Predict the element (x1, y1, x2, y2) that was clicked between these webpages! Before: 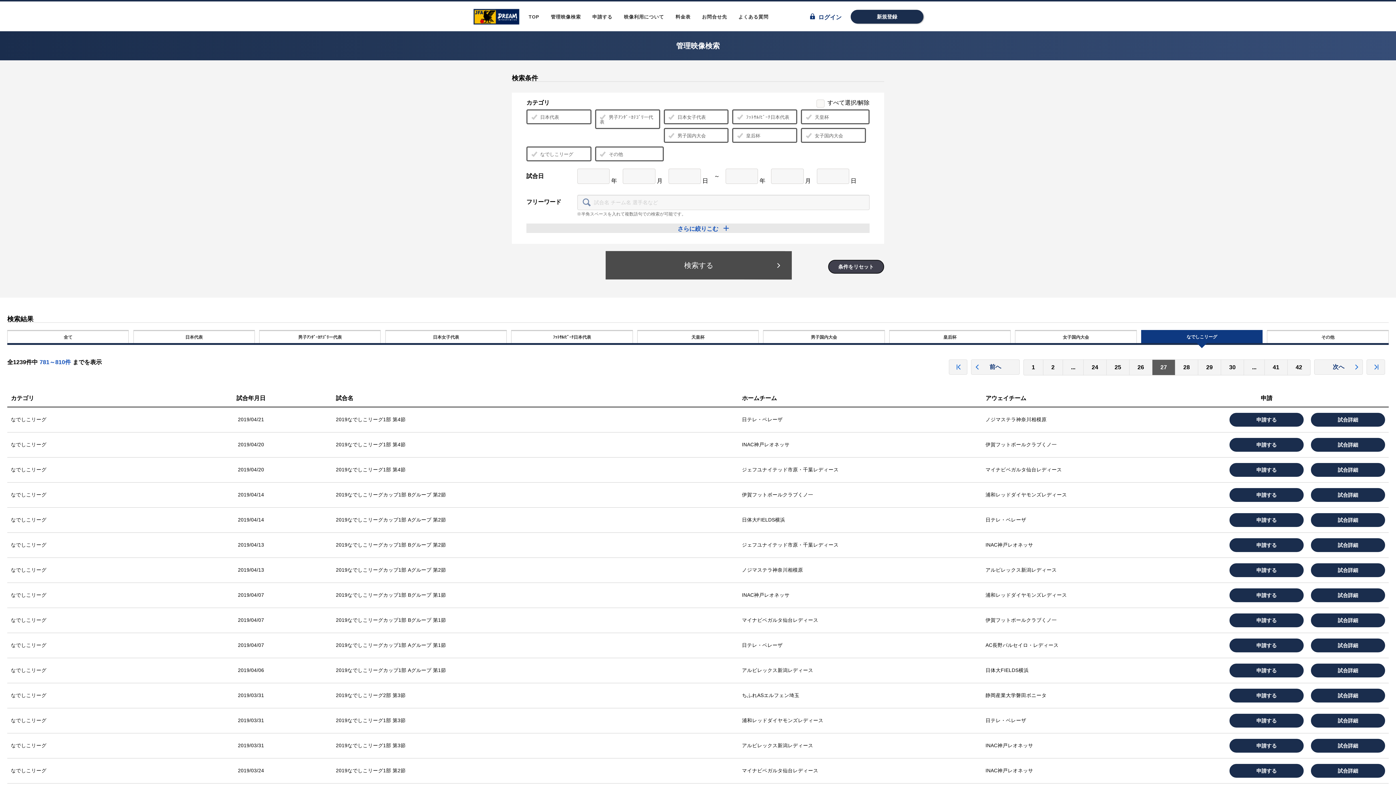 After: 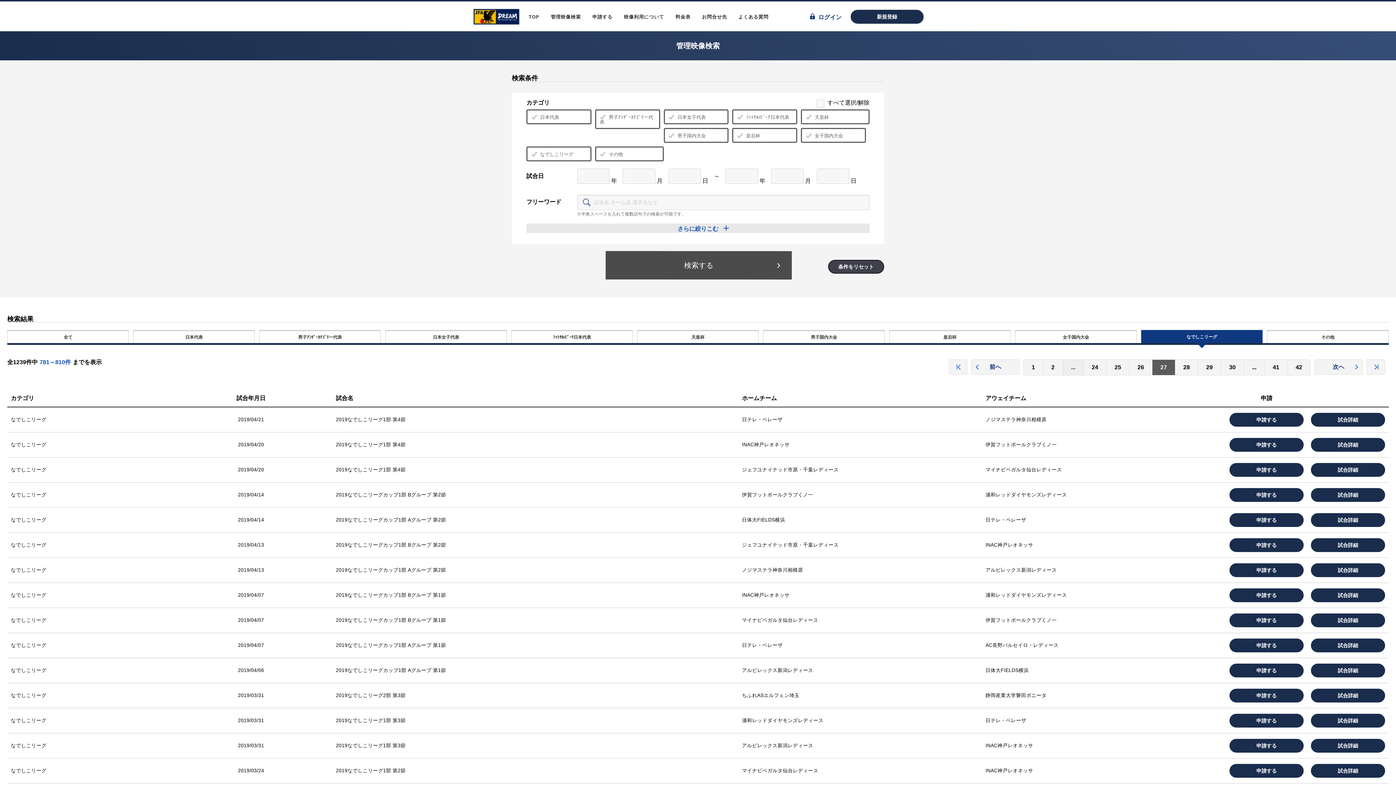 Action: bbox: (1062, 359, 1084, 375) label: ...